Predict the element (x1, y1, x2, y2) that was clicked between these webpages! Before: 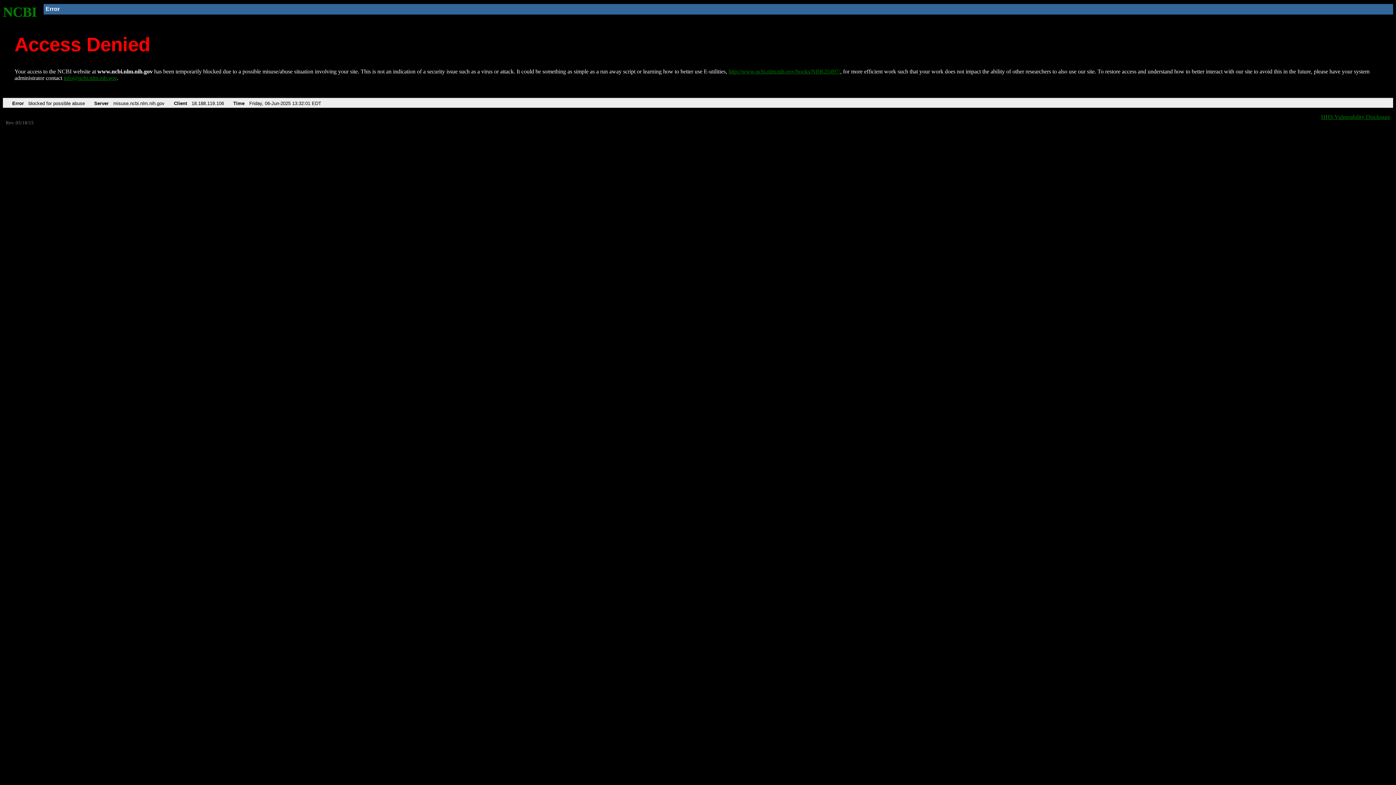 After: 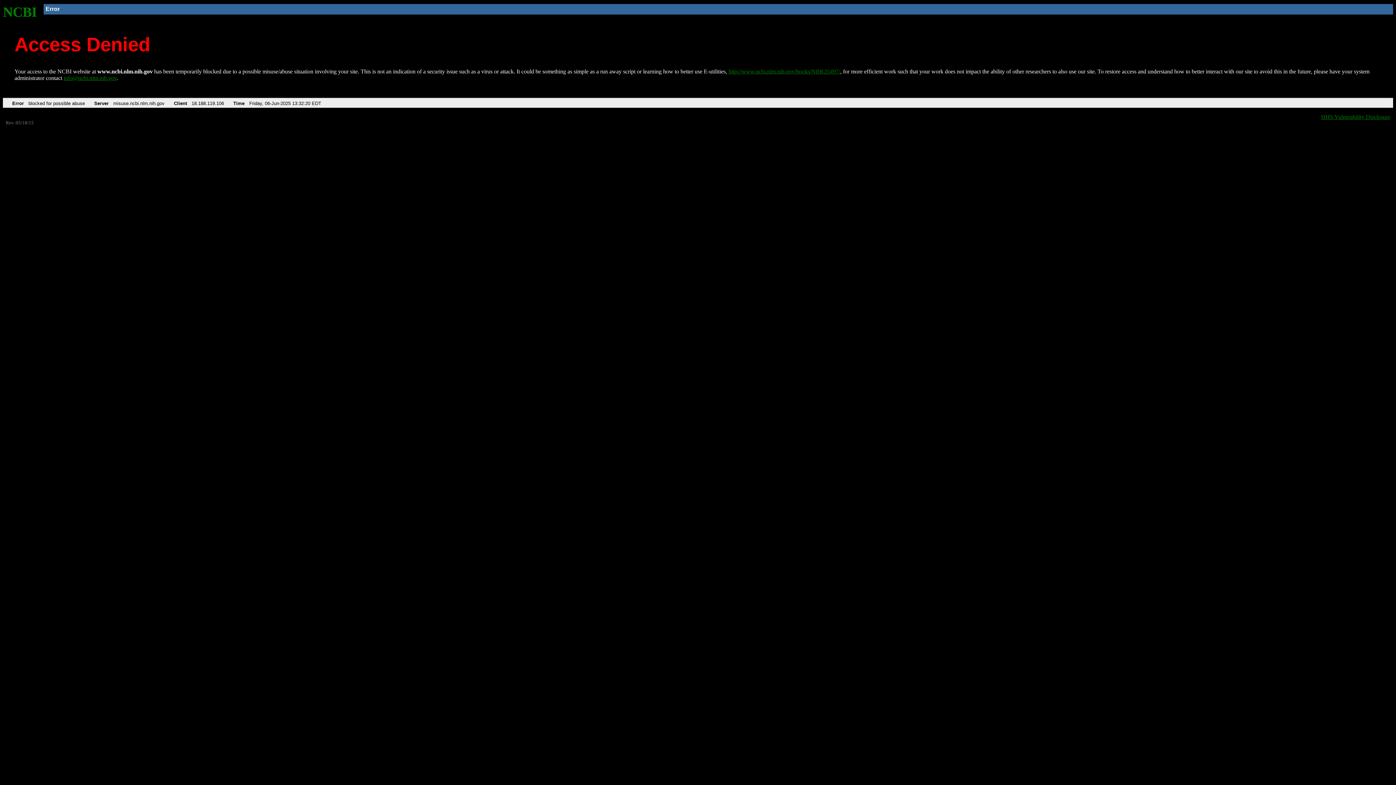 Action: label: NCBI bbox: (2, 4, 37, 19)